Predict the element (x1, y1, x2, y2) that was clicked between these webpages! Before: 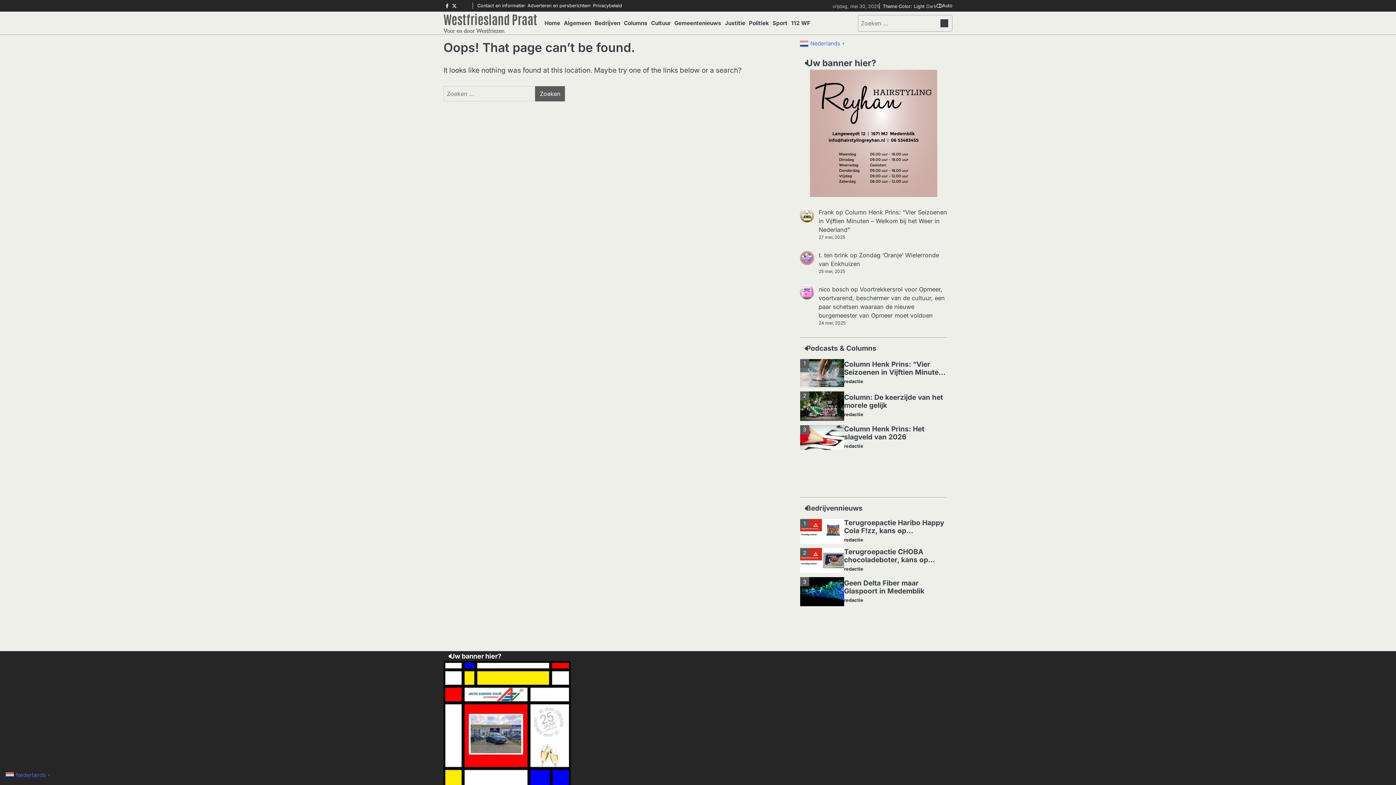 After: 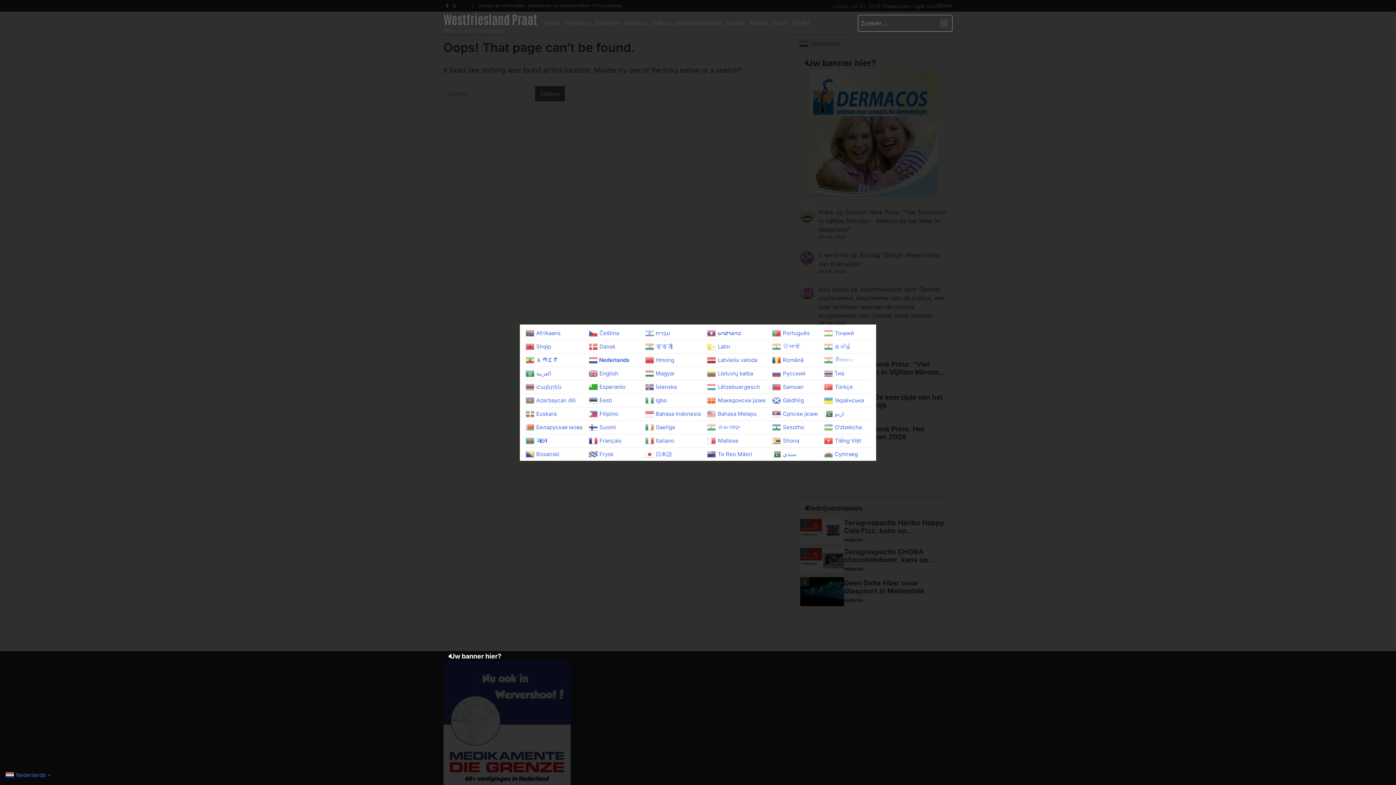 Action: bbox: (800, 39, 846, 46) label:  Nederlands▼